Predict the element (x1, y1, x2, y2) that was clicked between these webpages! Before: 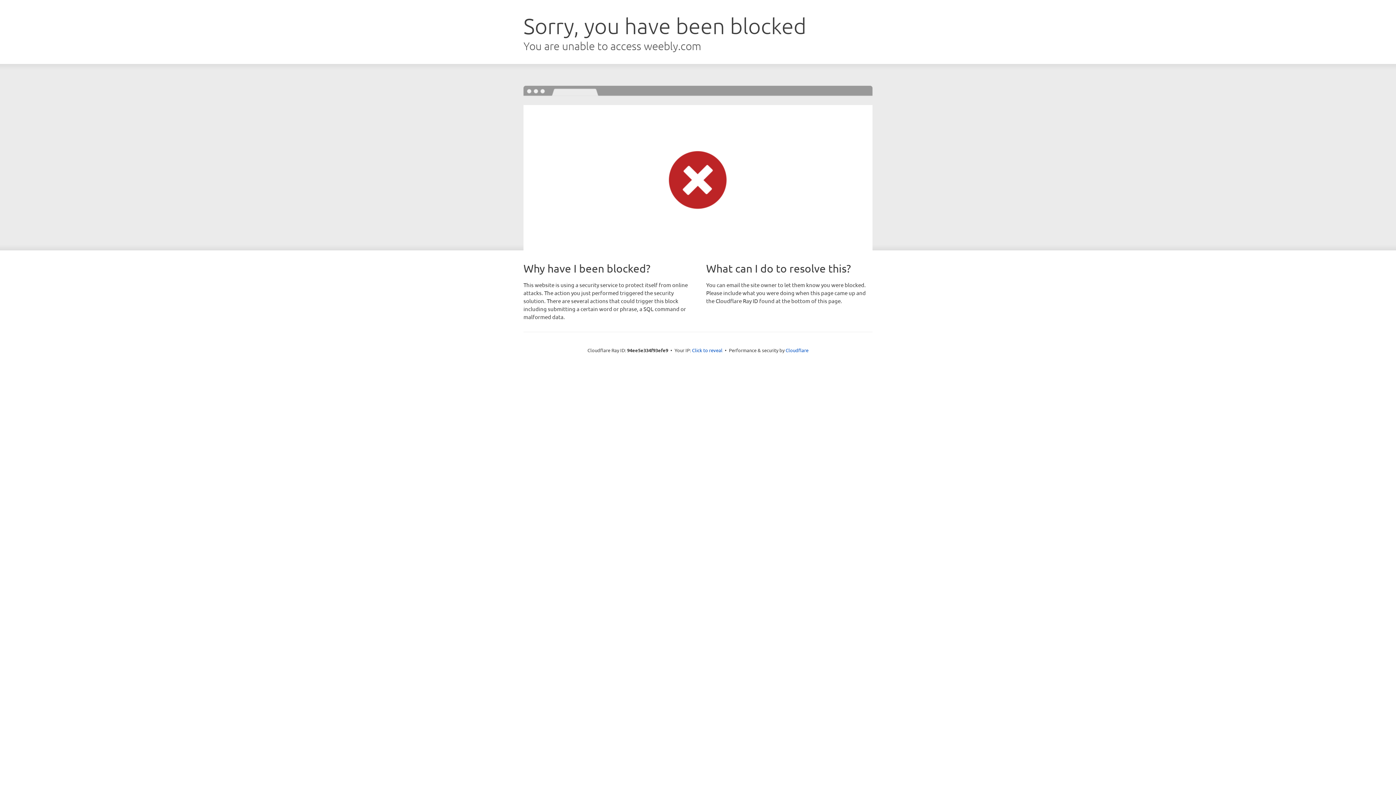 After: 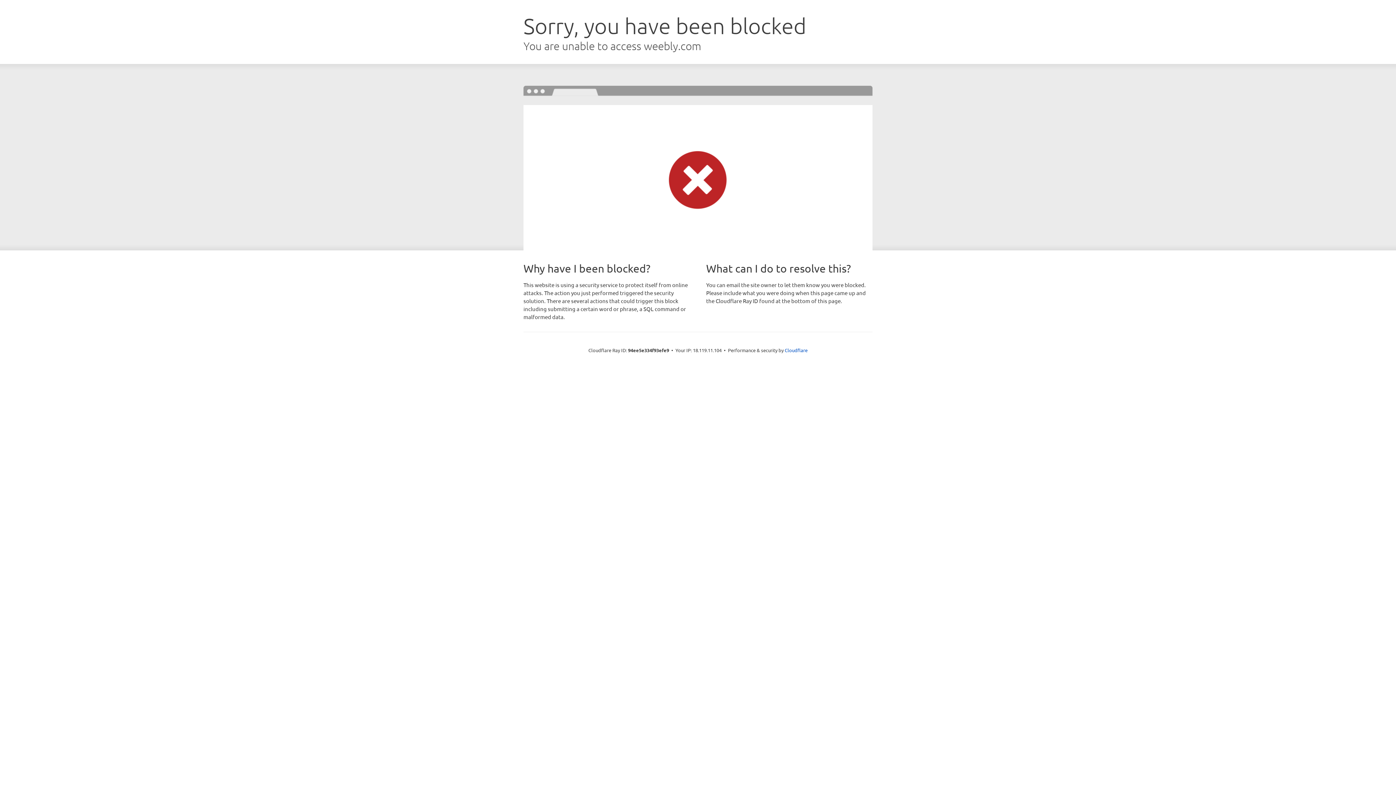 Action: label: Click to reveal bbox: (692, 346, 722, 353)